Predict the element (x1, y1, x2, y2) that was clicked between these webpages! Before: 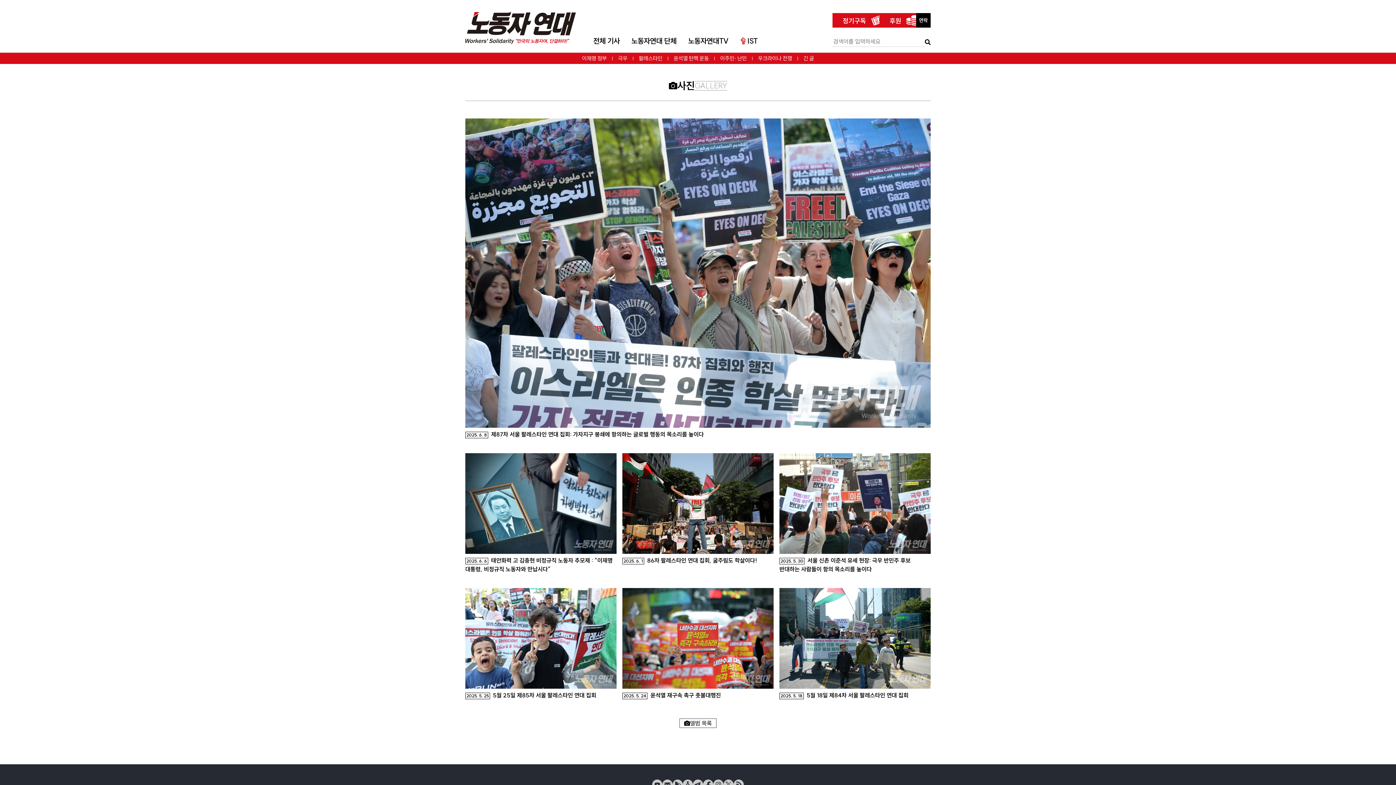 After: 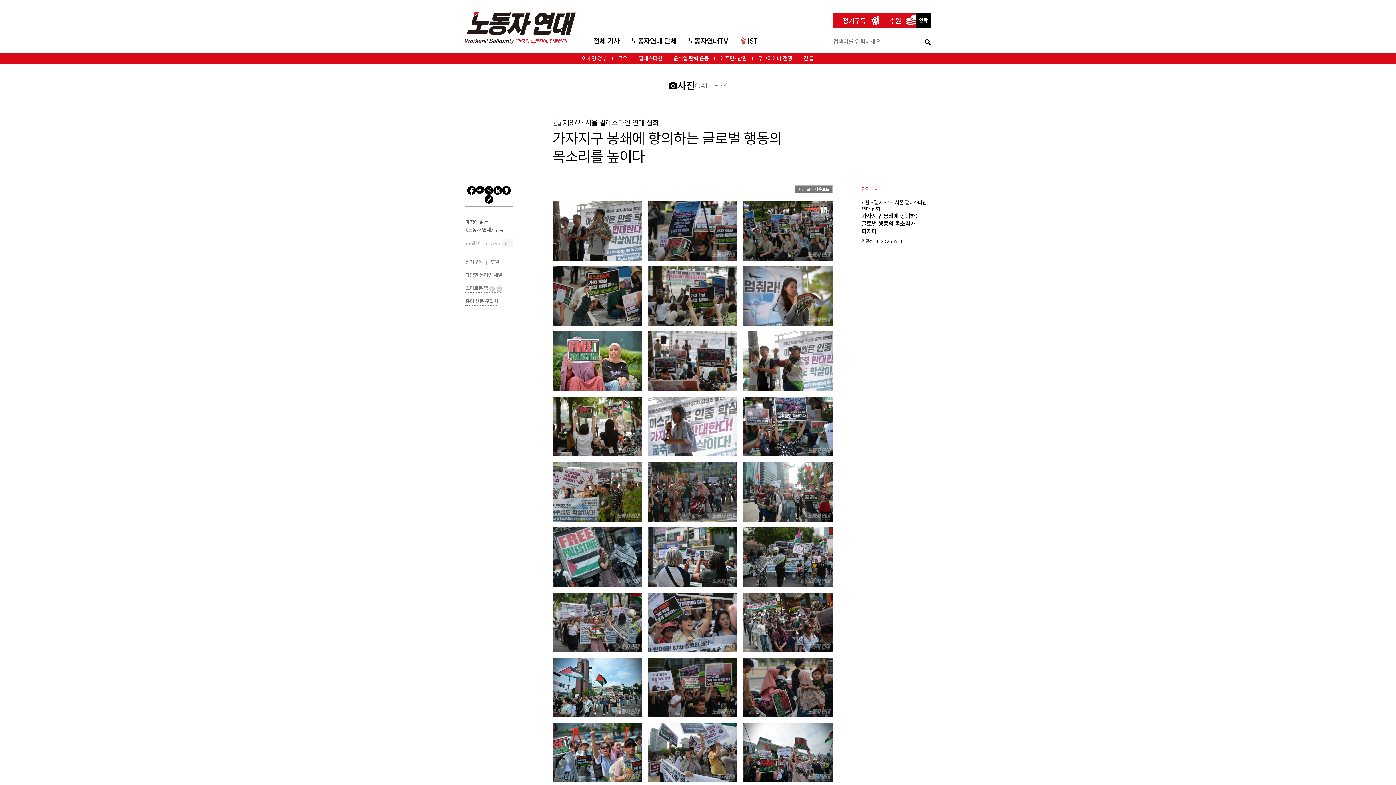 Action: label: 2025. 6. 8 제87차 서울 팔레스타인 연대 집회: 가자지구 봉쇄에 항의하는 글로벌 행동의 목소리를 높이다 bbox: (465, 118, 930, 438)